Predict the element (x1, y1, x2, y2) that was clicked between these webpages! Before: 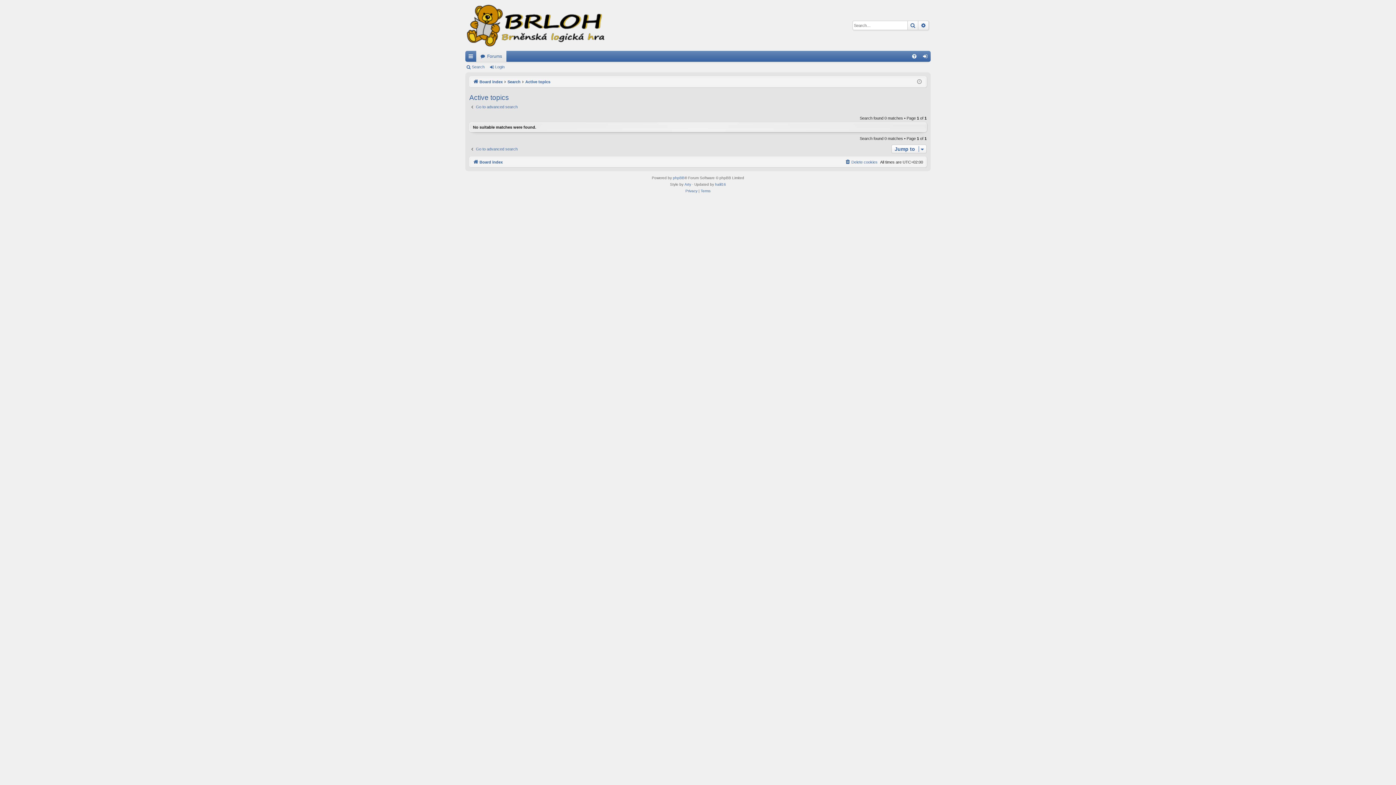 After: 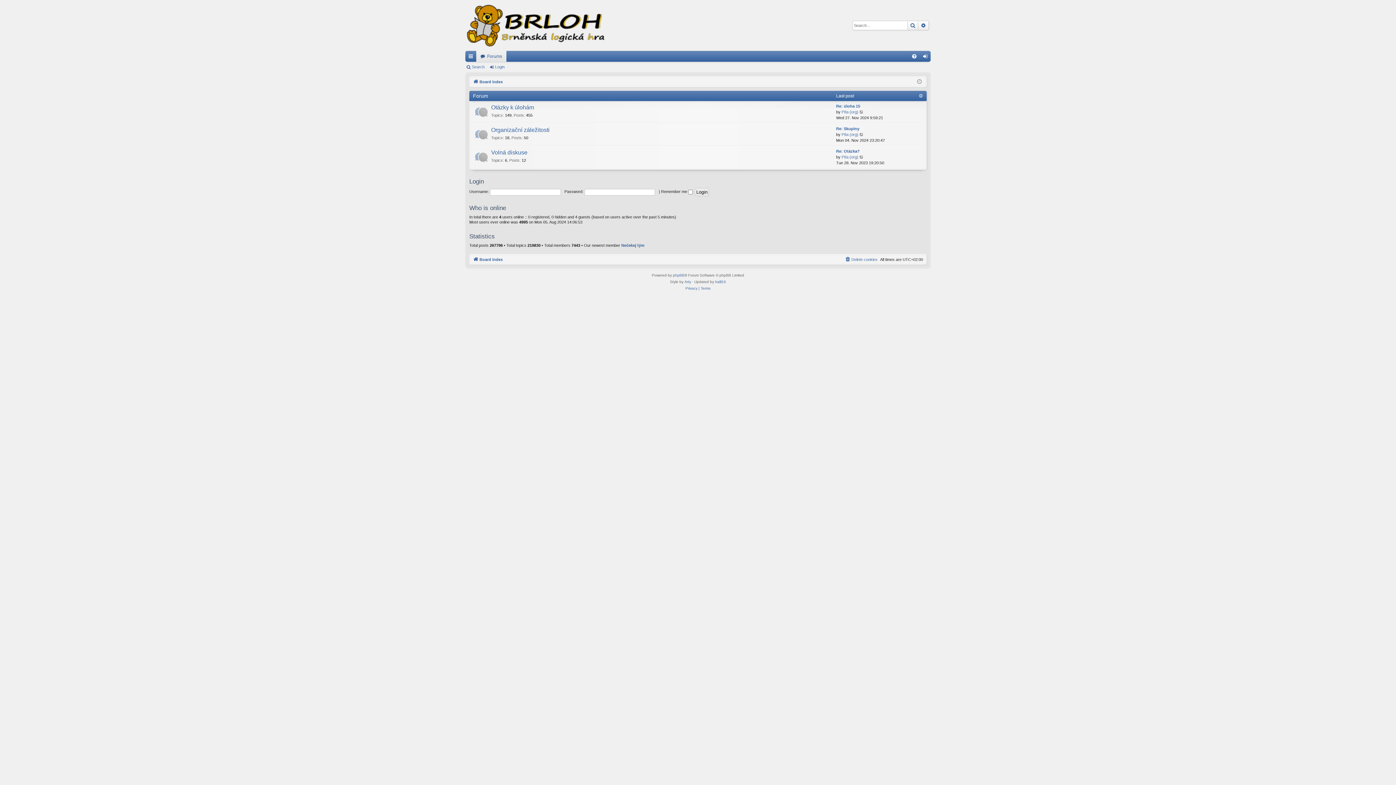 Action: bbox: (465, 0, 605, 50)